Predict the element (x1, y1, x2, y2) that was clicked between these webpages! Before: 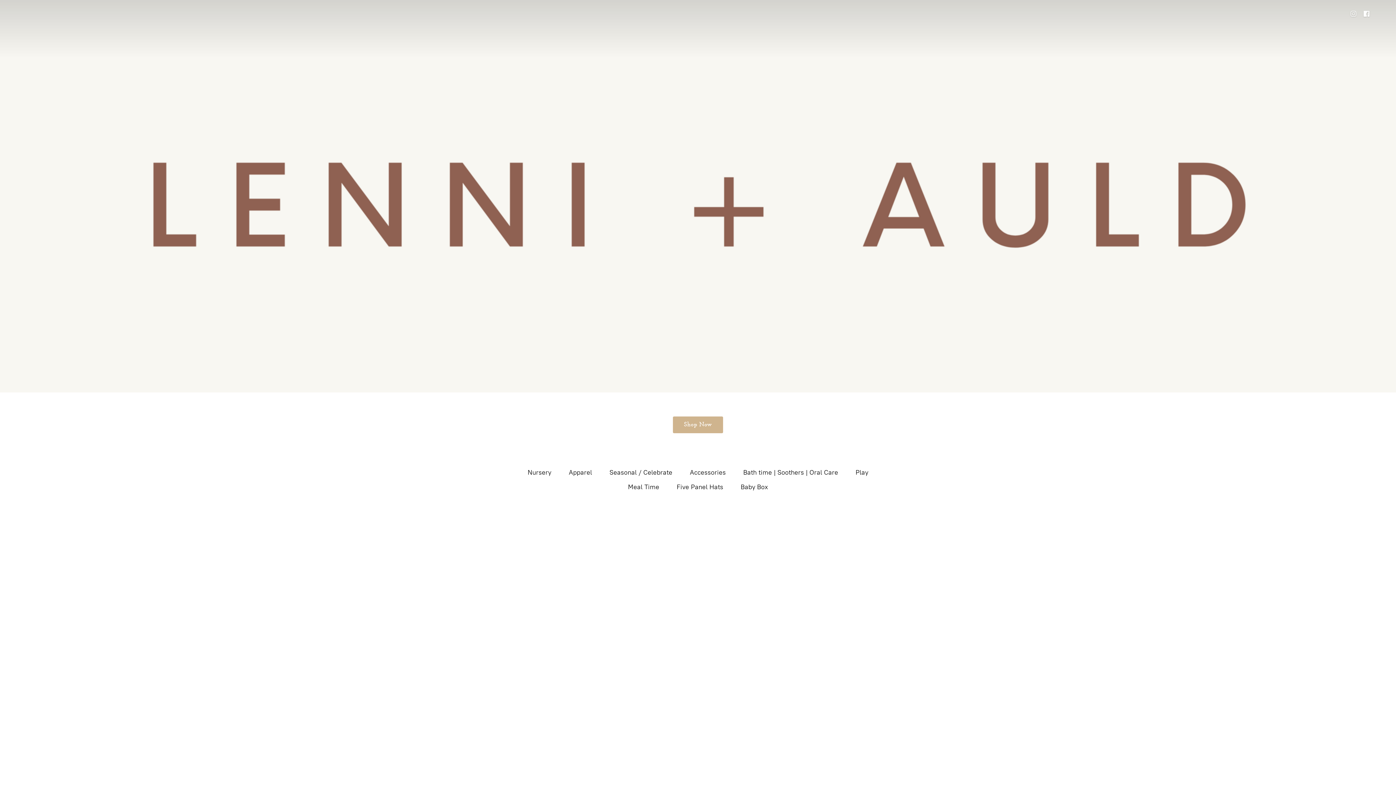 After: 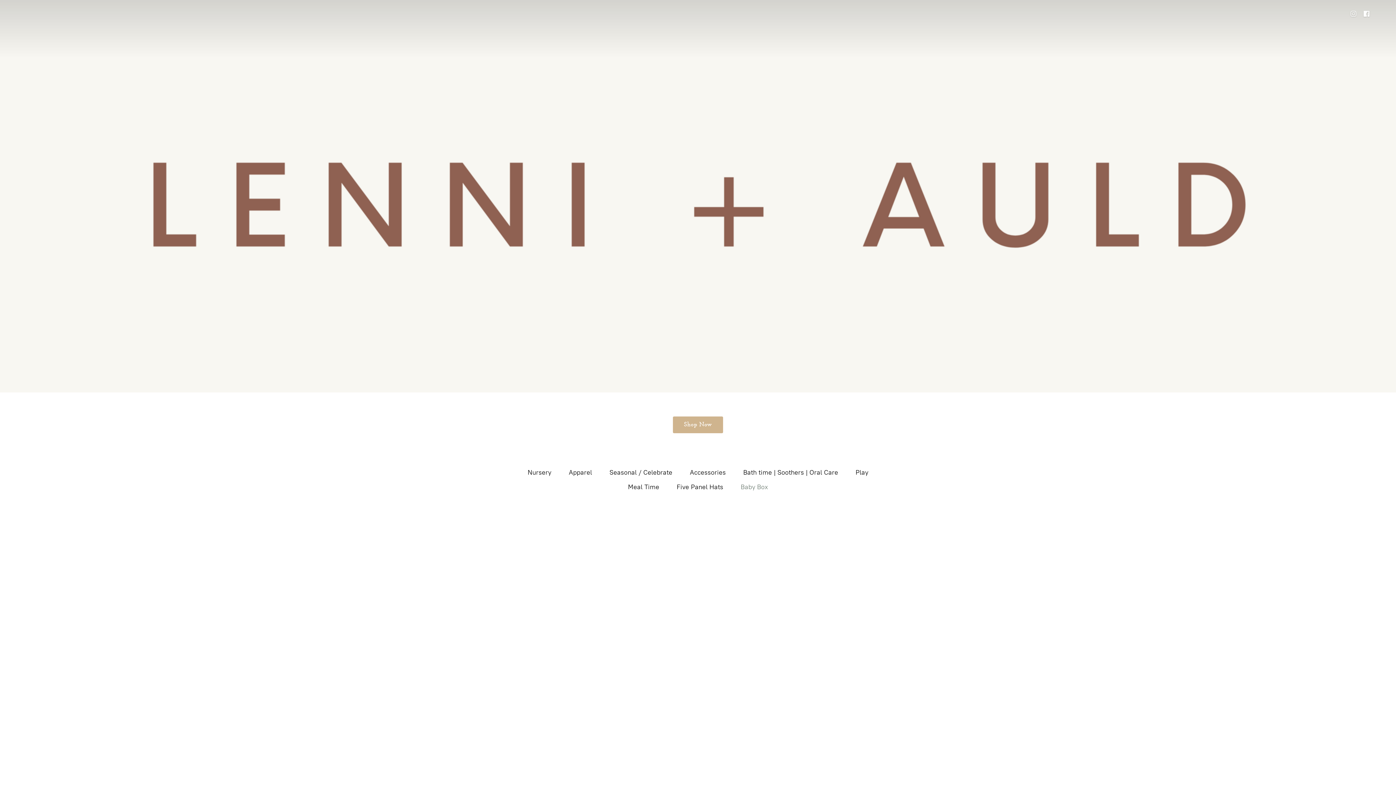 Action: bbox: (740, 481, 768, 493) label: Baby Box